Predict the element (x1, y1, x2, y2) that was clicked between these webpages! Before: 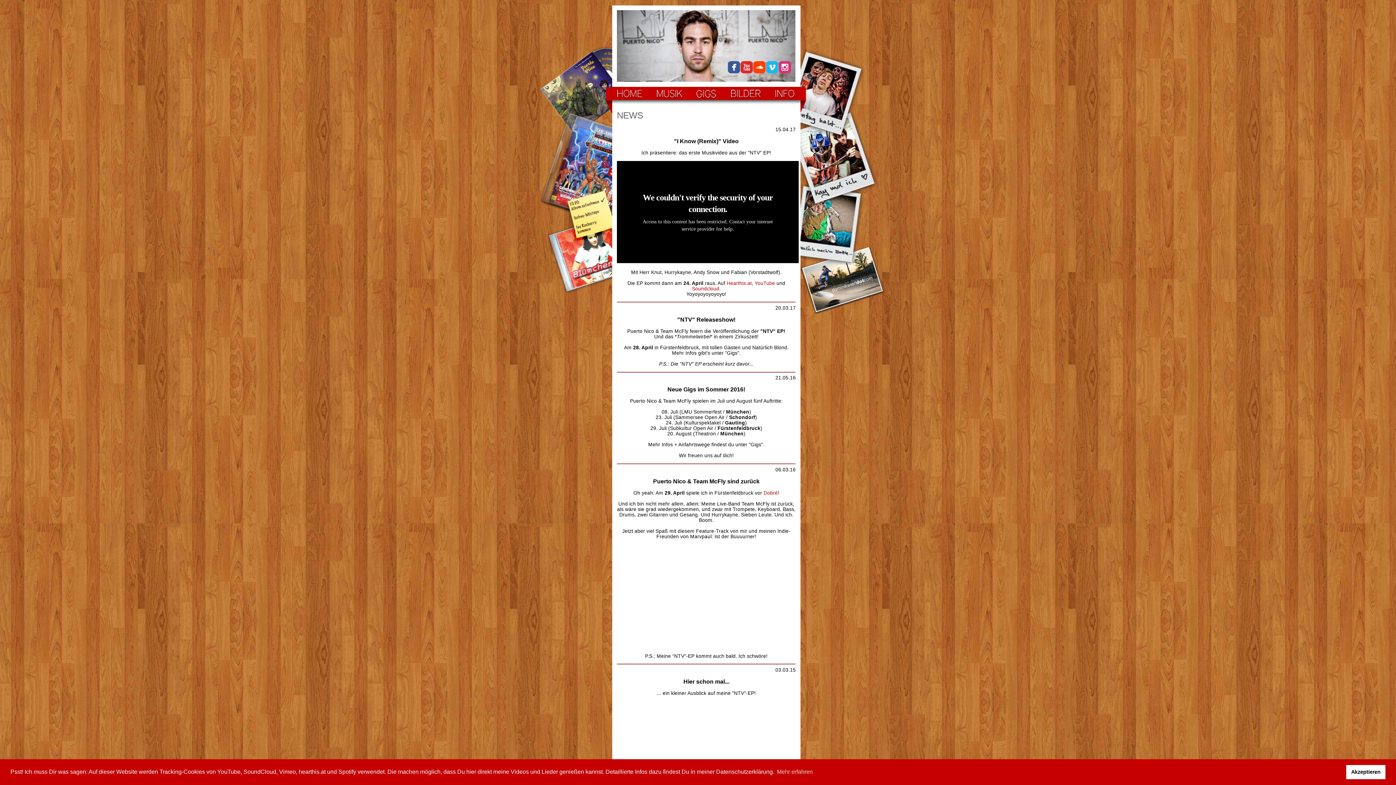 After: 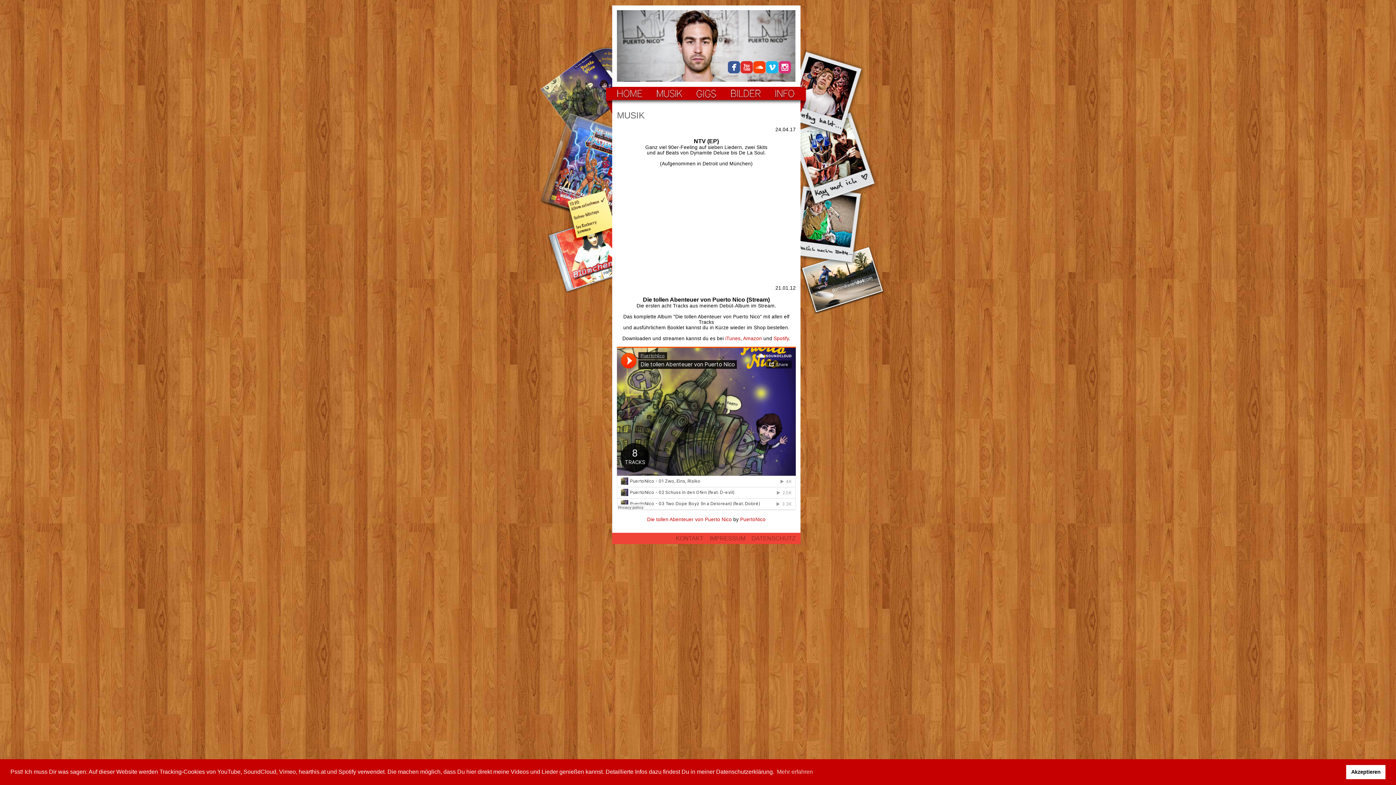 Action: bbox: (656, 94, 682, 100)